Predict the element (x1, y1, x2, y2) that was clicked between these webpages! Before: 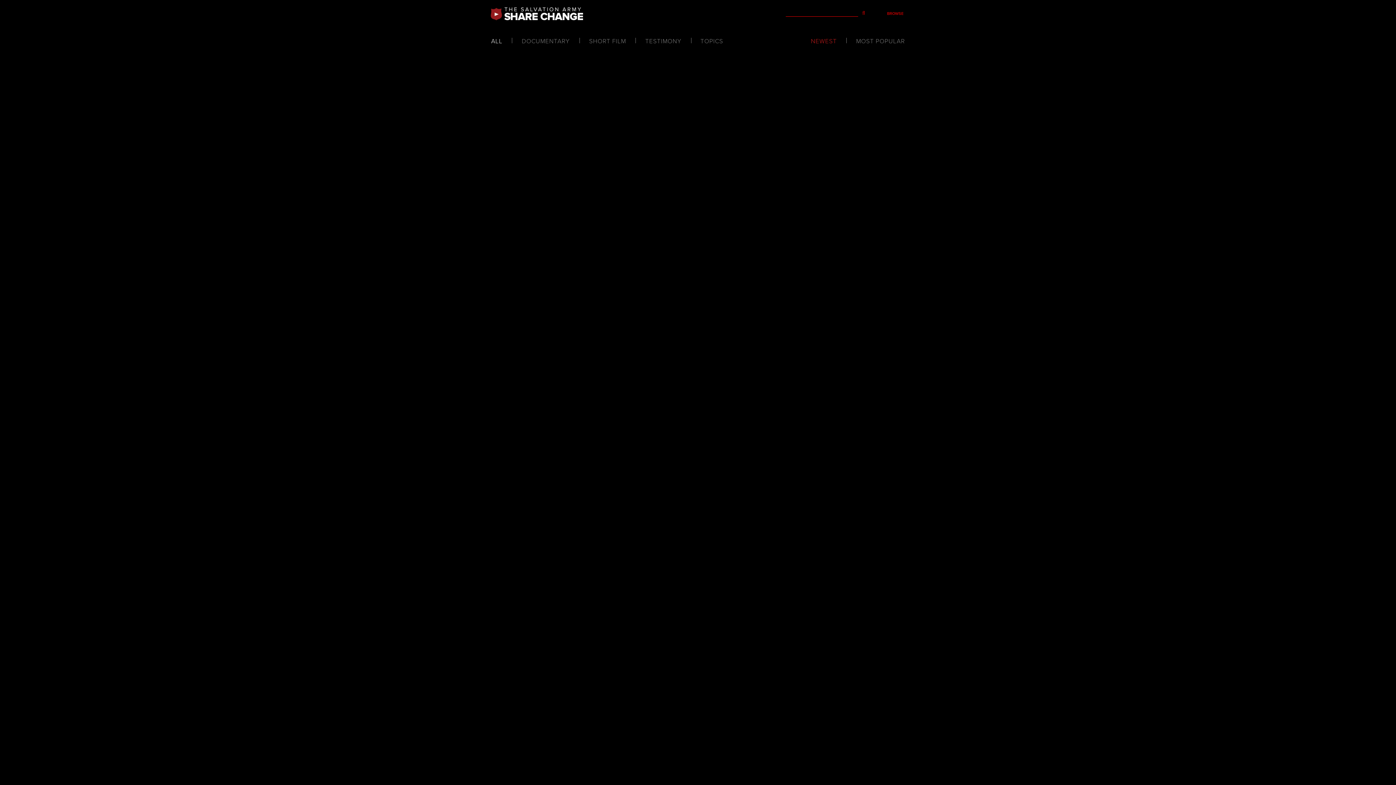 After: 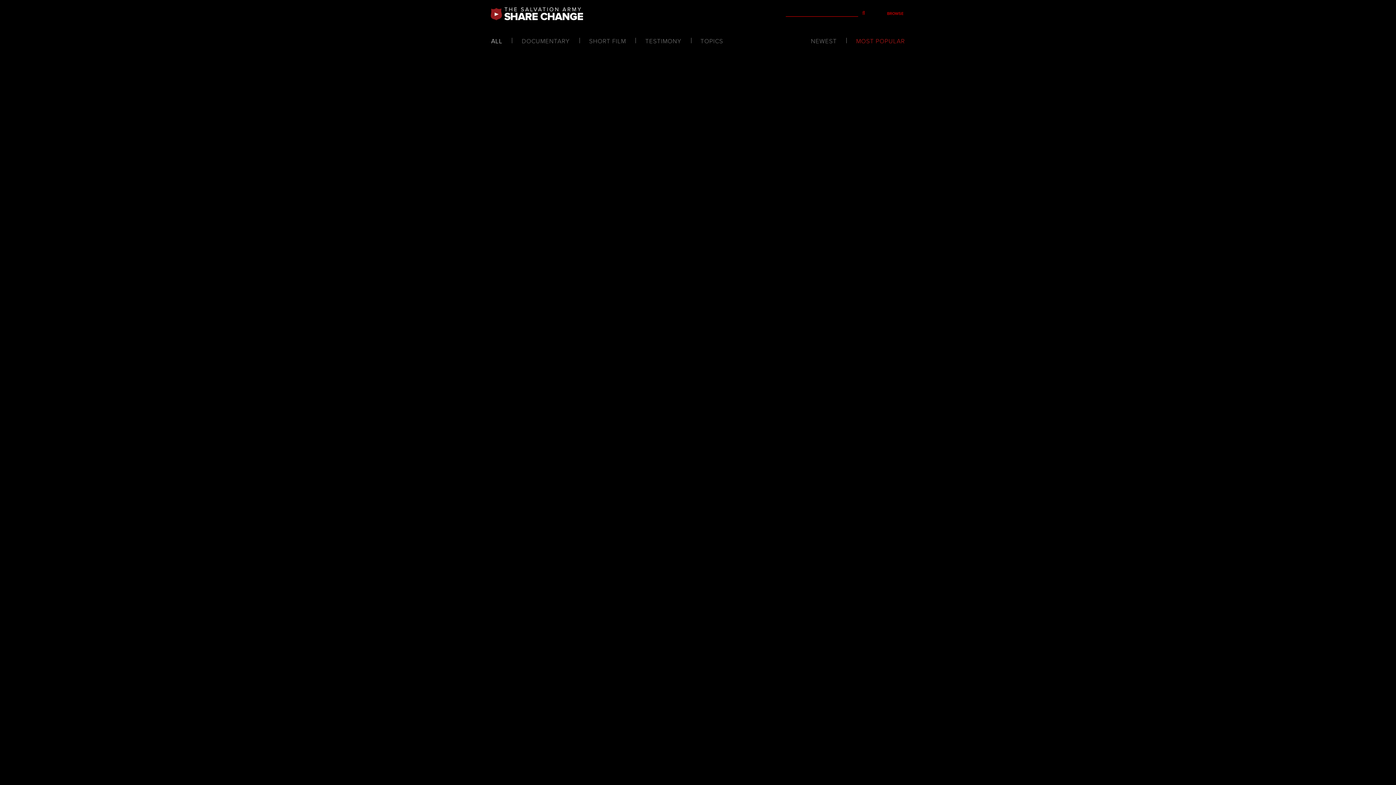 Action: bbox: (856, 36, 905, 46) label: MOST POPULAR